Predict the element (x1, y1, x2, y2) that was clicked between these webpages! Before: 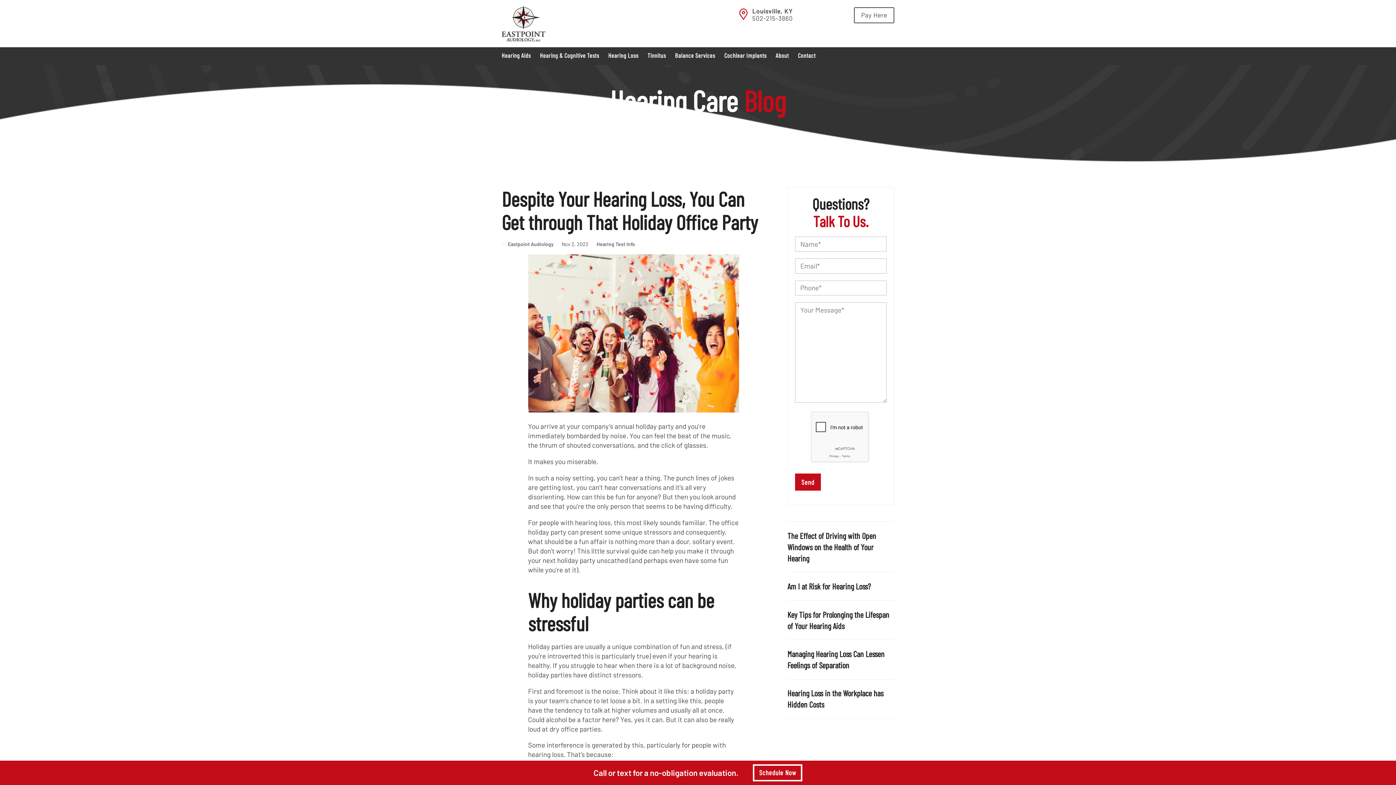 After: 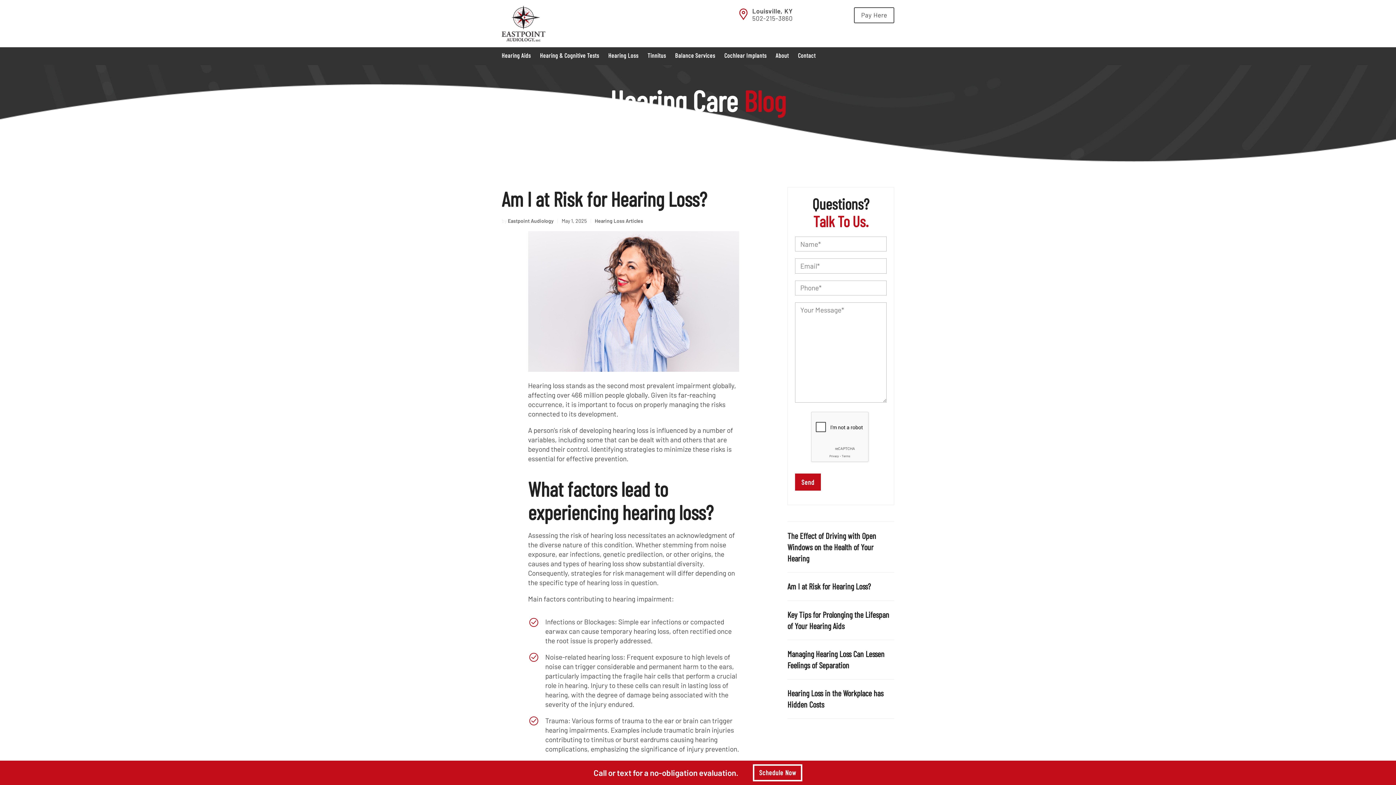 Action: label: Am I at Risk for Hearing Loss? bbox: (787, 581, 870, 591)